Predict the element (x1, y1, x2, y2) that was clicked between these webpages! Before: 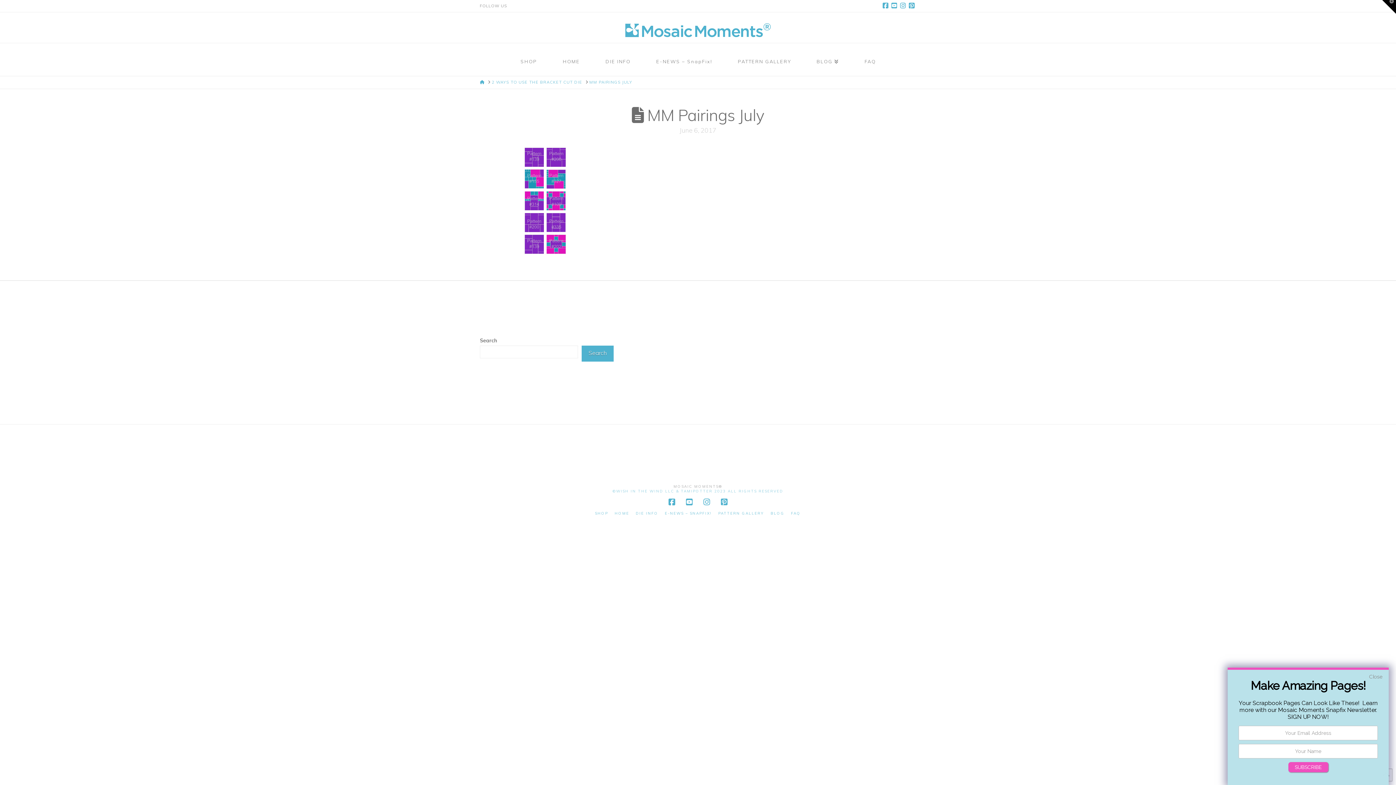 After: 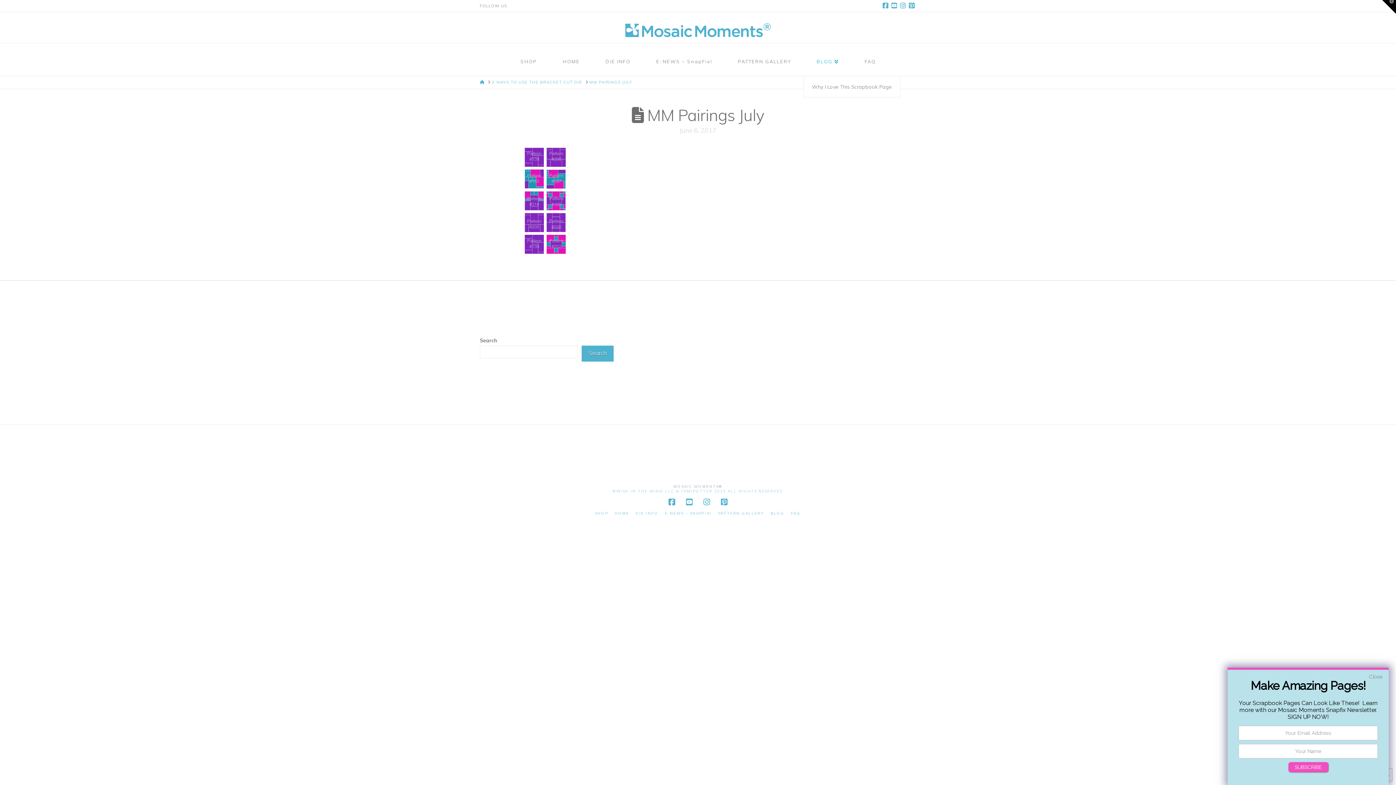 Action: bbox: (803, 43, 851, 76) label: BLOG